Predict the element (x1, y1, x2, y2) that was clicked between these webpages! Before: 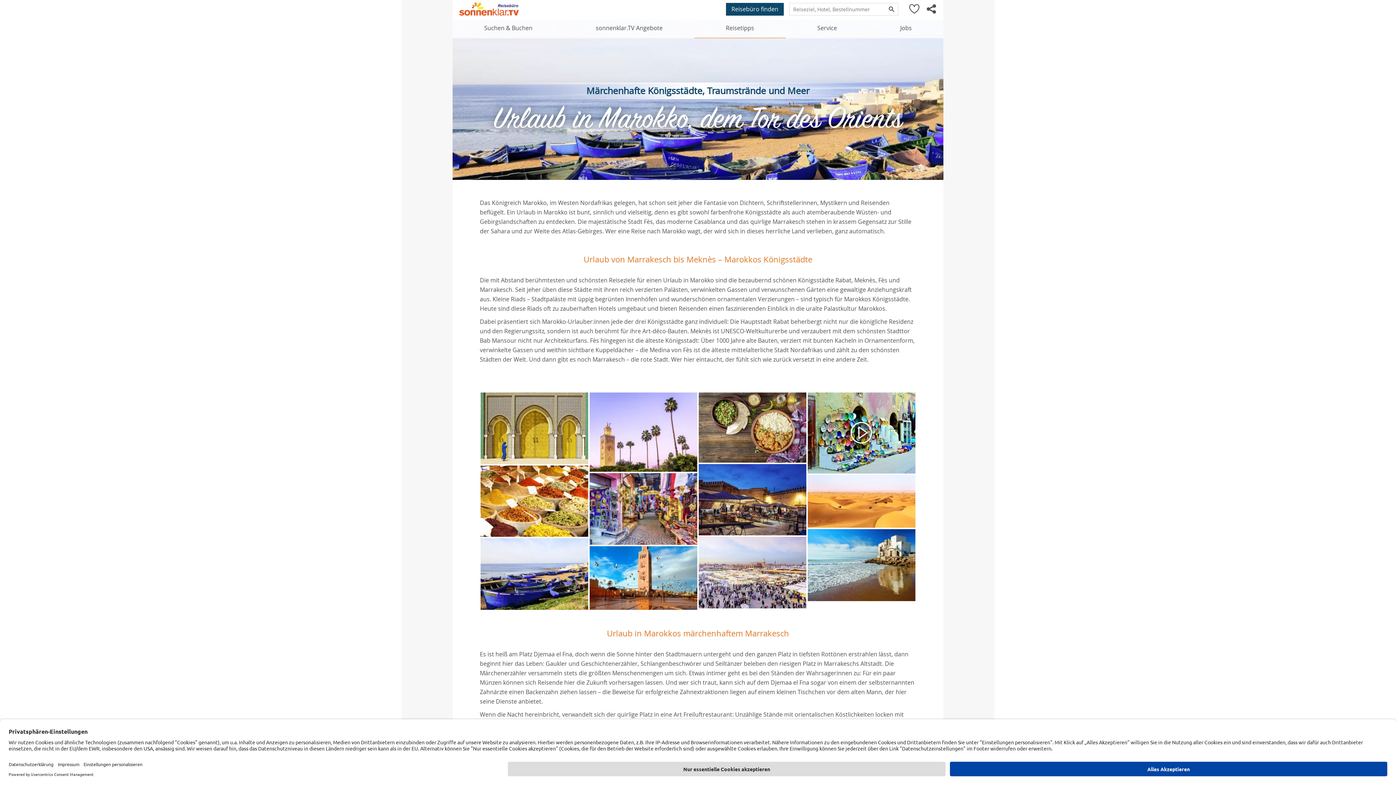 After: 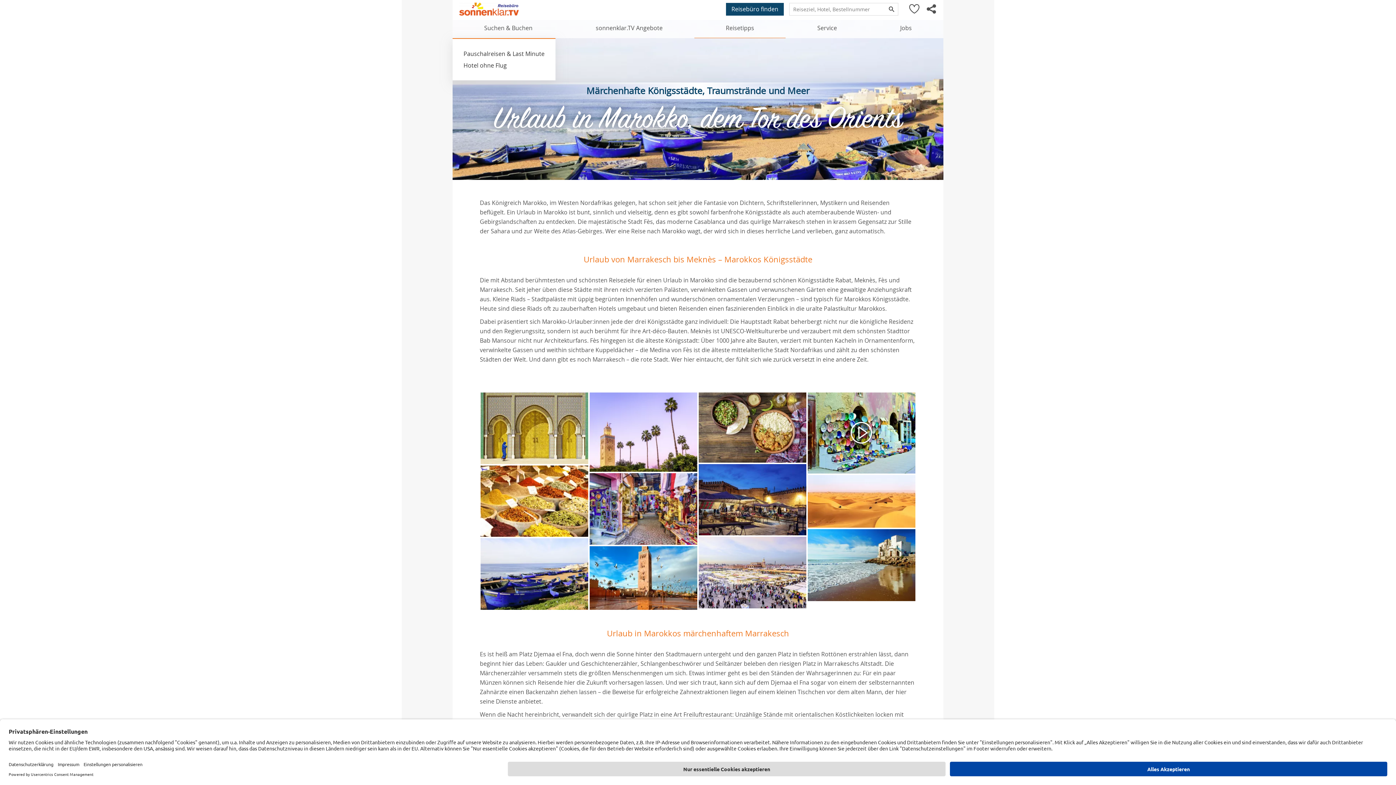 Action: label: Suchen & Buchen bbox: (456, 18, 560, 38)